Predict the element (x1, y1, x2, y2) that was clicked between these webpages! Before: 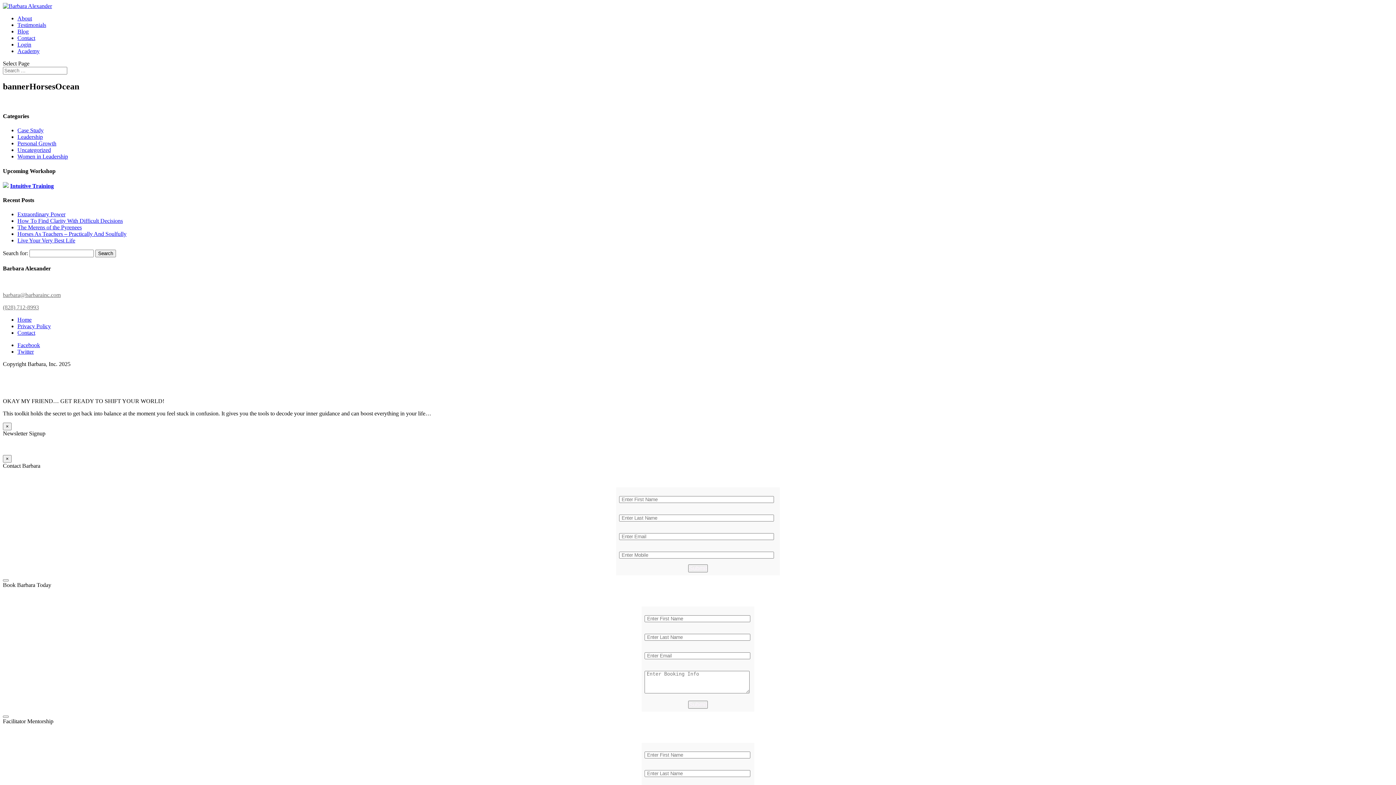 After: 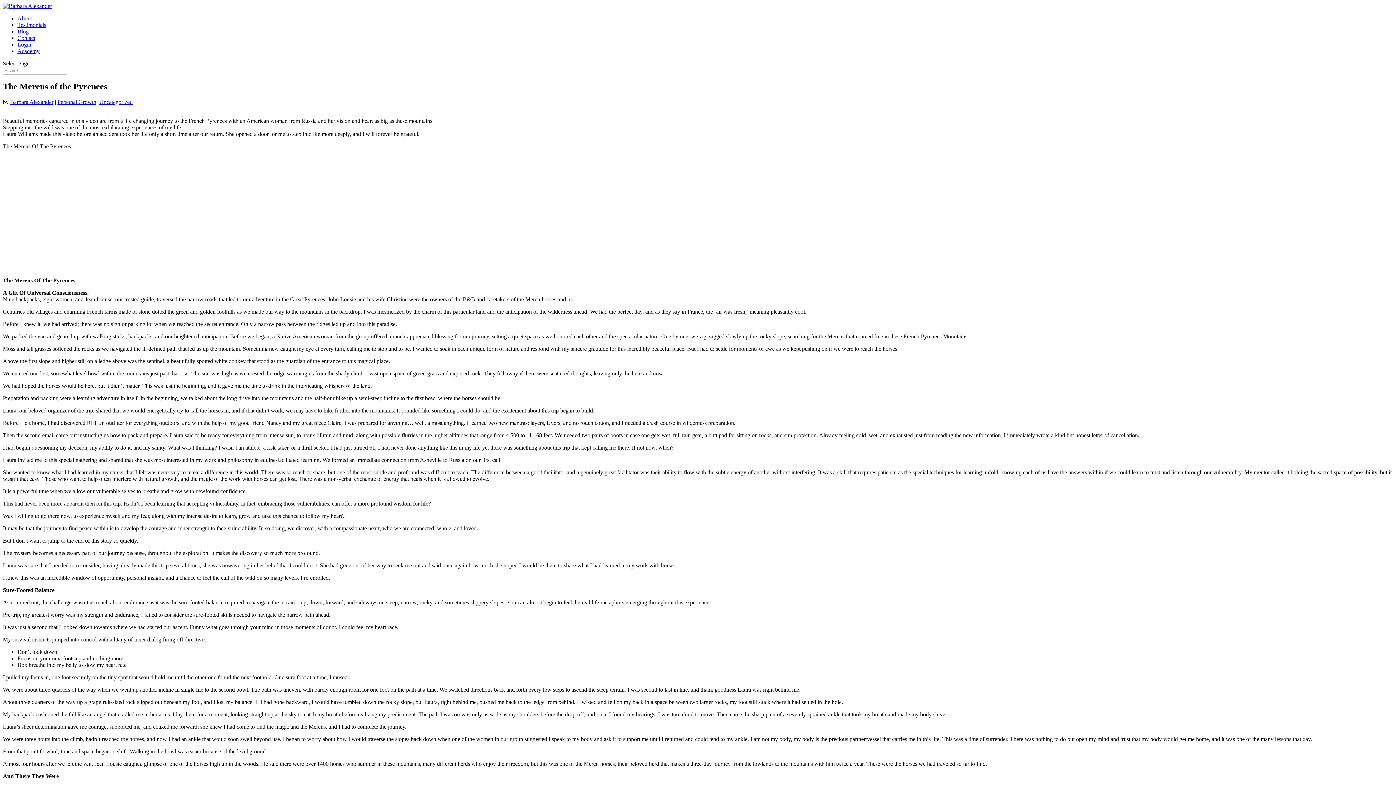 Action: bbox: (17, 224, 81, 230) label: The Merens of the Pyrenees